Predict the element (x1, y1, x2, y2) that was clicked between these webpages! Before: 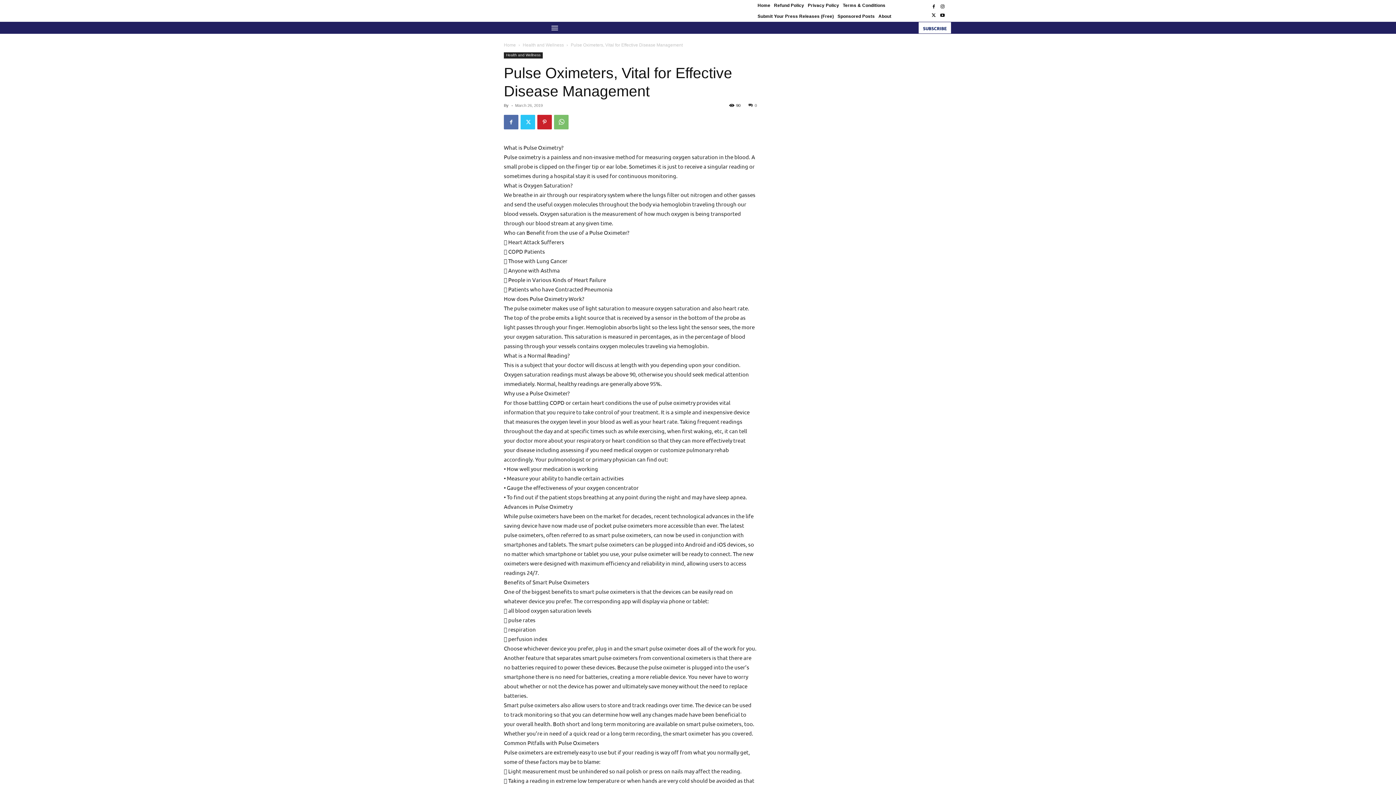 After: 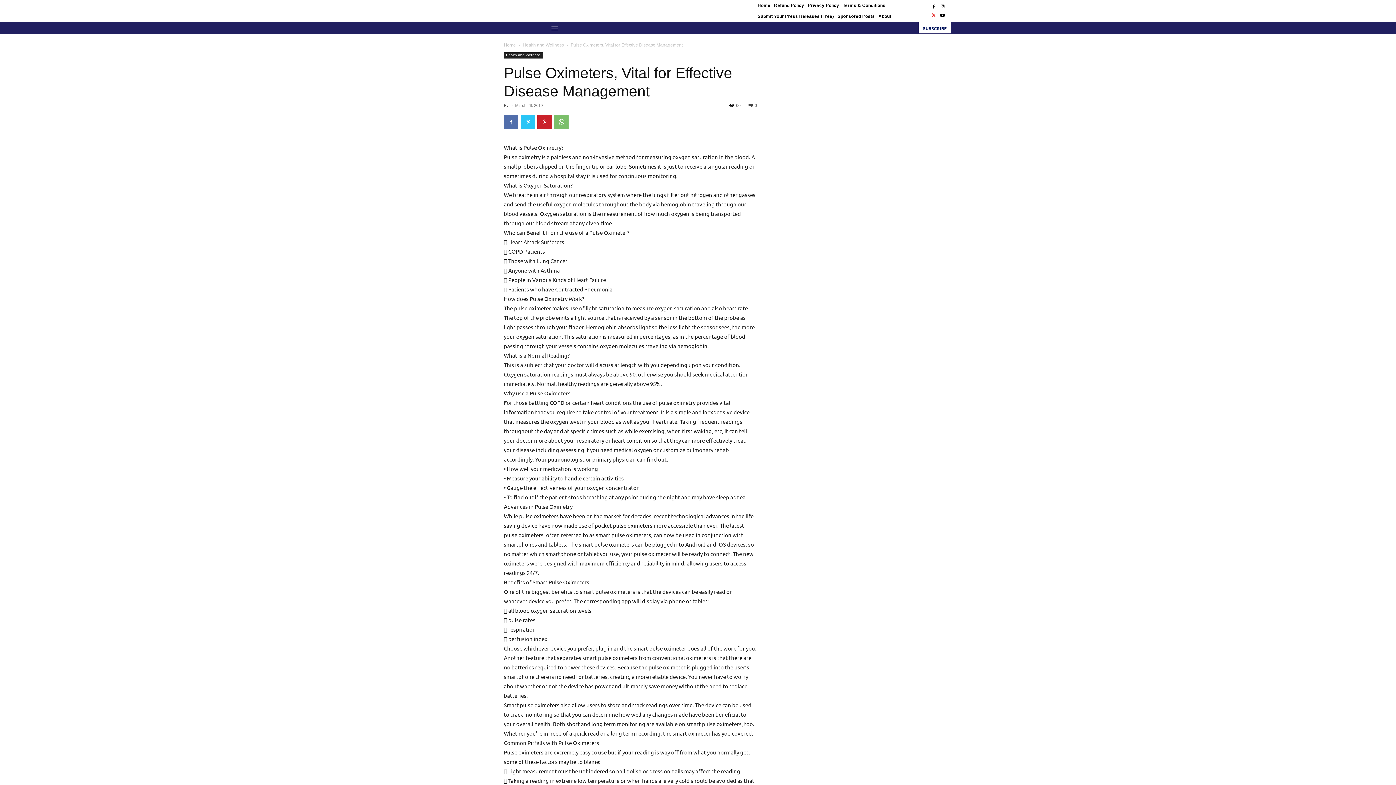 Action: bbox: (929, 11, 938, 19)